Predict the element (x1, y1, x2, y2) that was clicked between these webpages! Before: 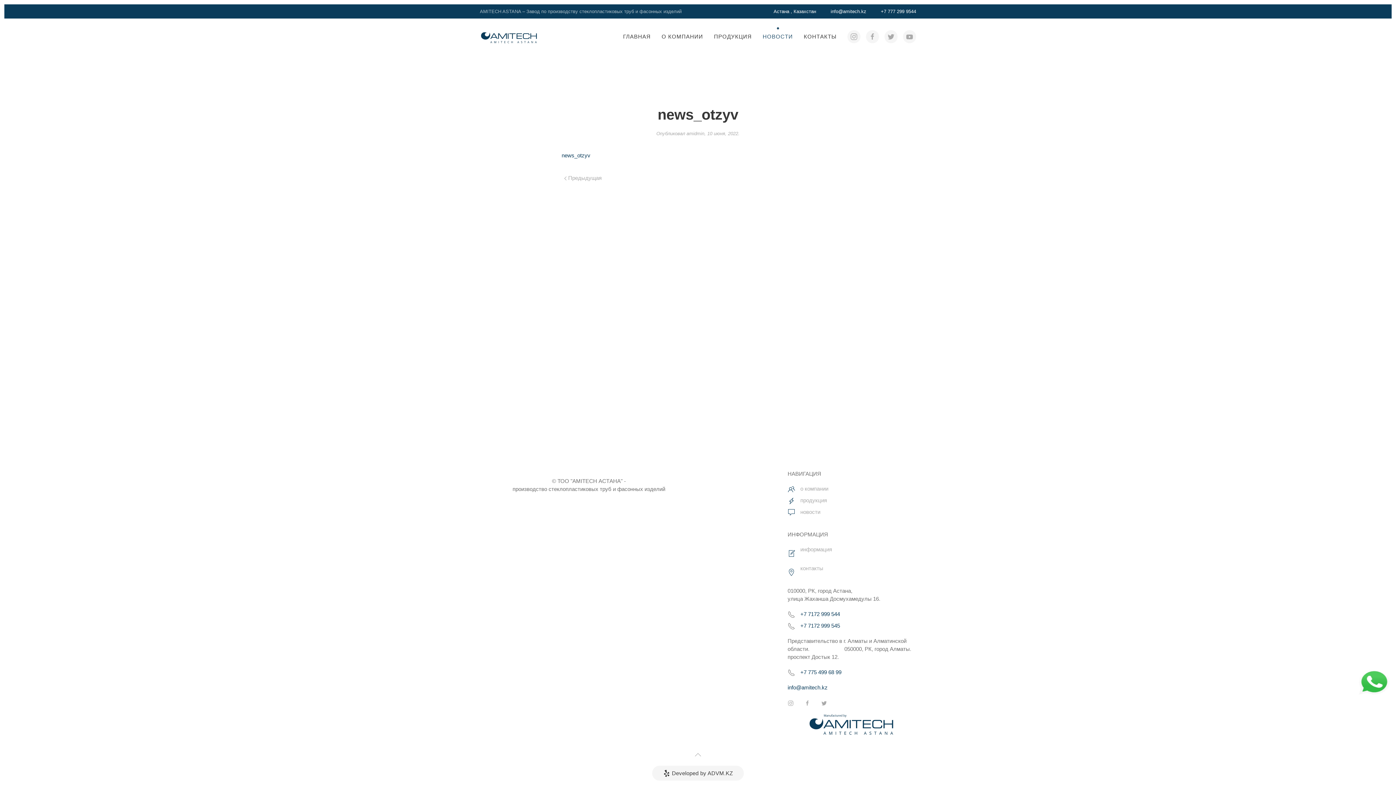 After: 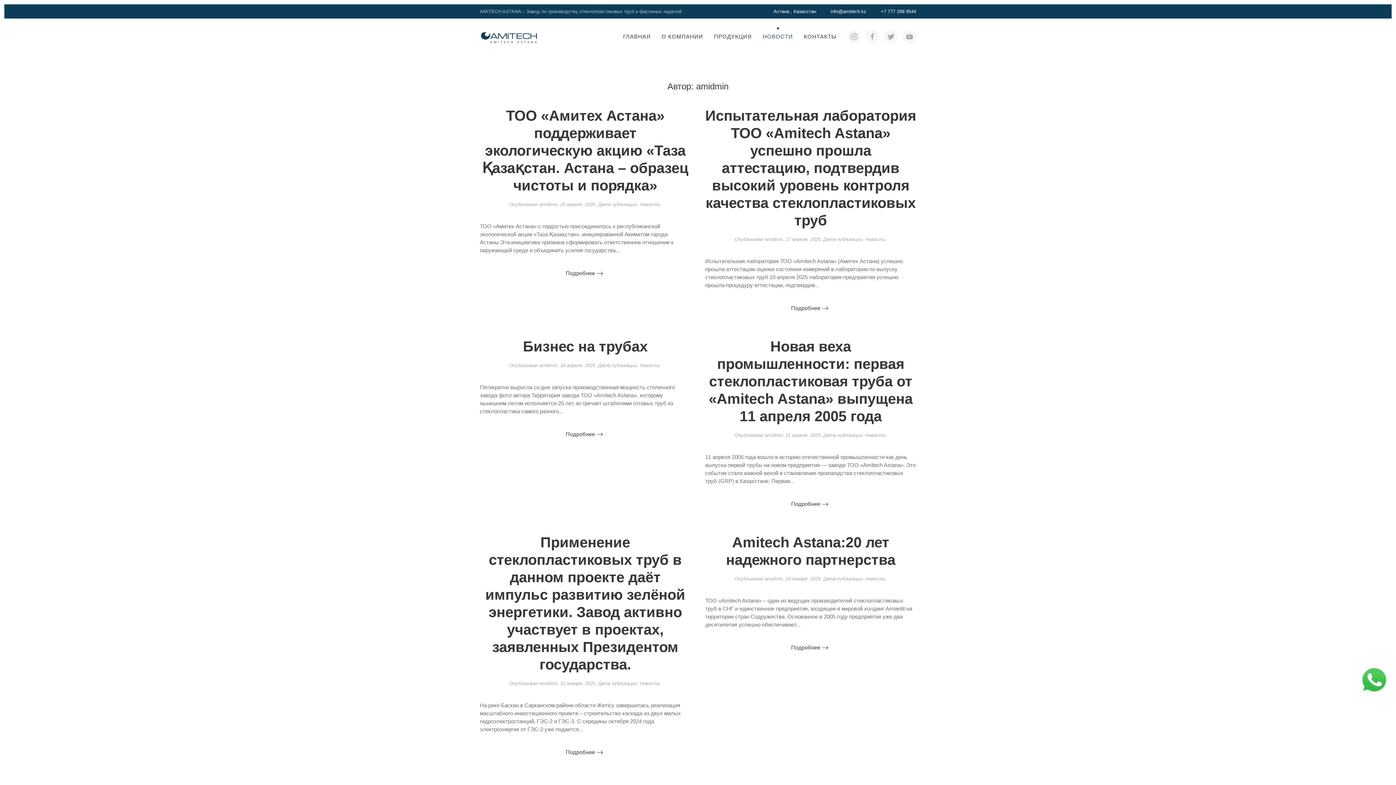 Action: bbox: (686, 130, 704, 136) label: amidmin